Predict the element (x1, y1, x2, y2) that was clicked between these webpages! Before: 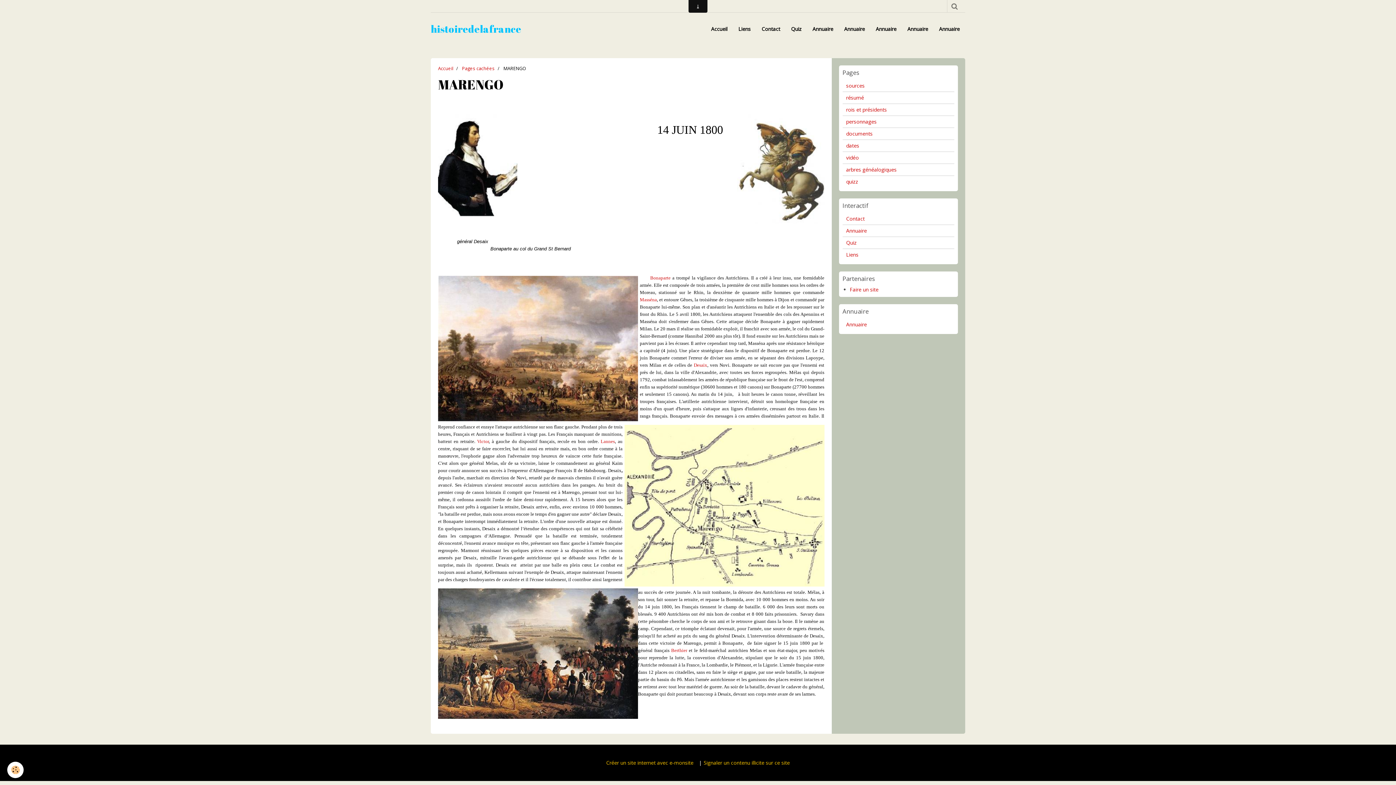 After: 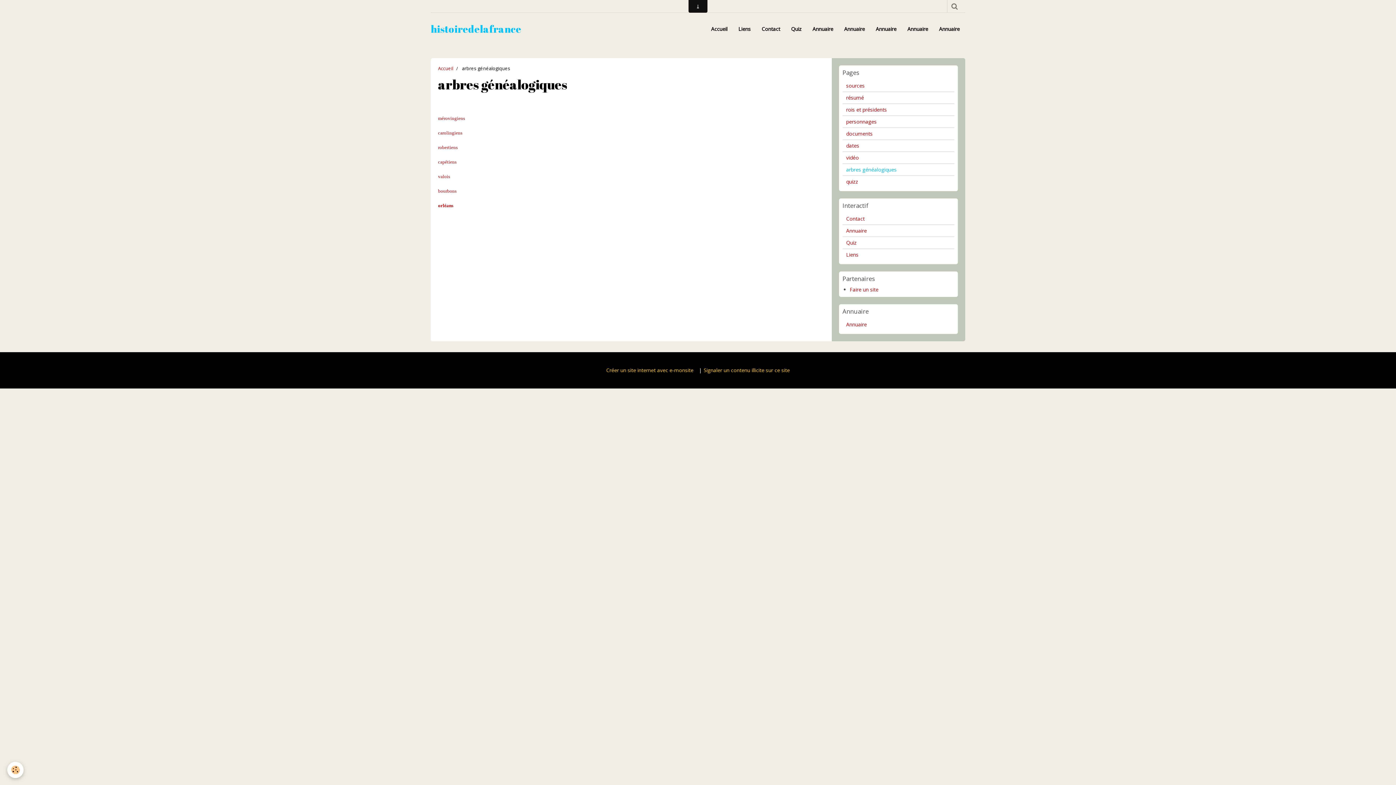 Action: bbox: (842, 164, 954, 175) label: arbres généalogiques